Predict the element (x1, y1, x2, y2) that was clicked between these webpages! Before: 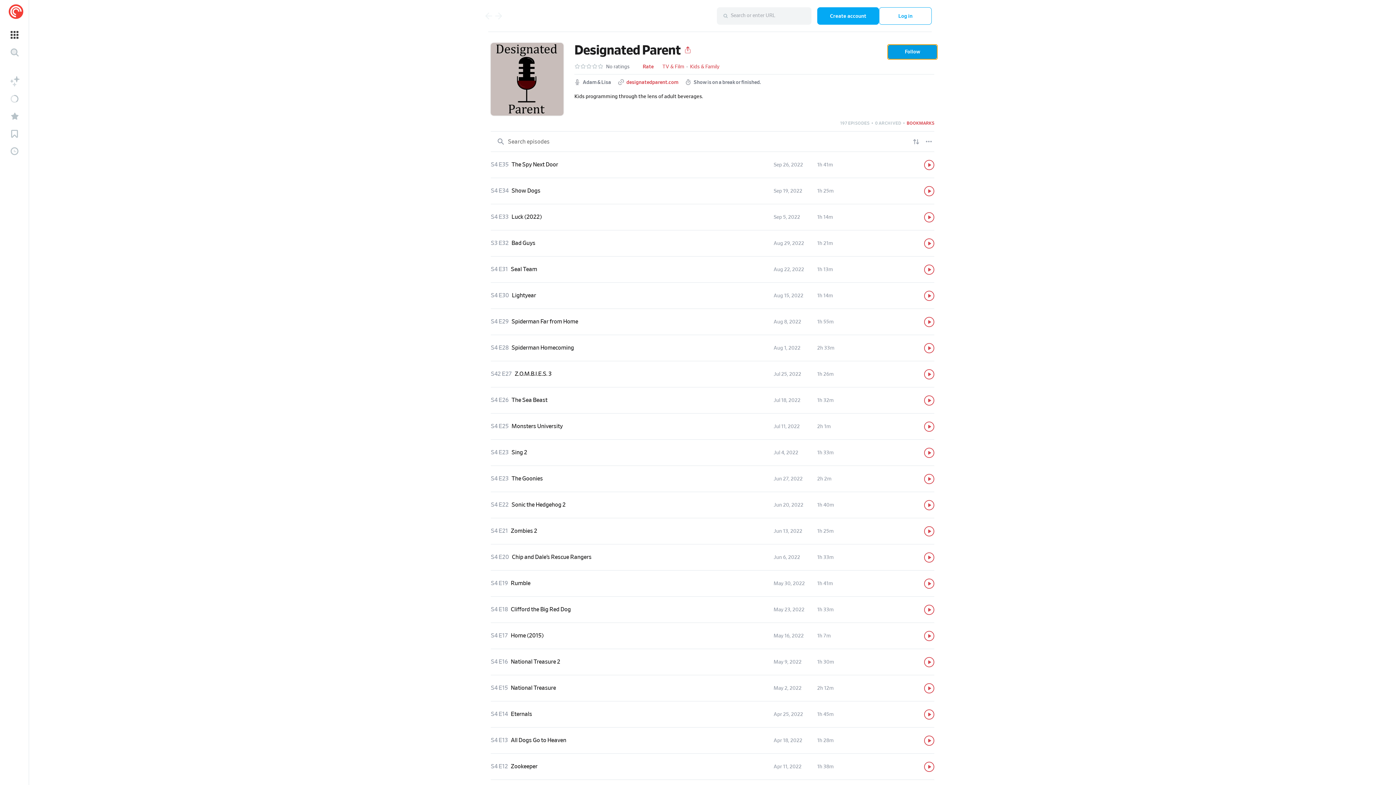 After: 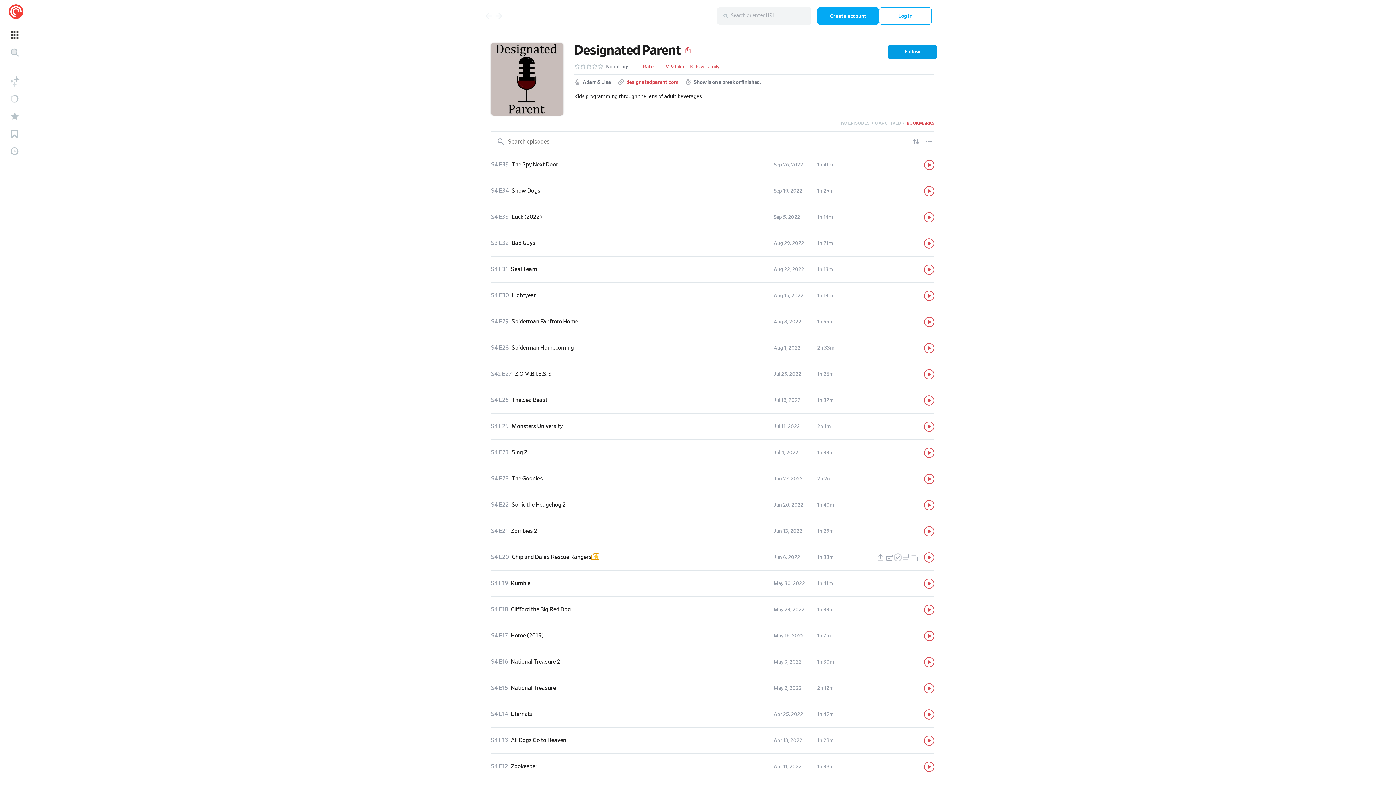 Action: bbox: (591, 555, 599, 560)